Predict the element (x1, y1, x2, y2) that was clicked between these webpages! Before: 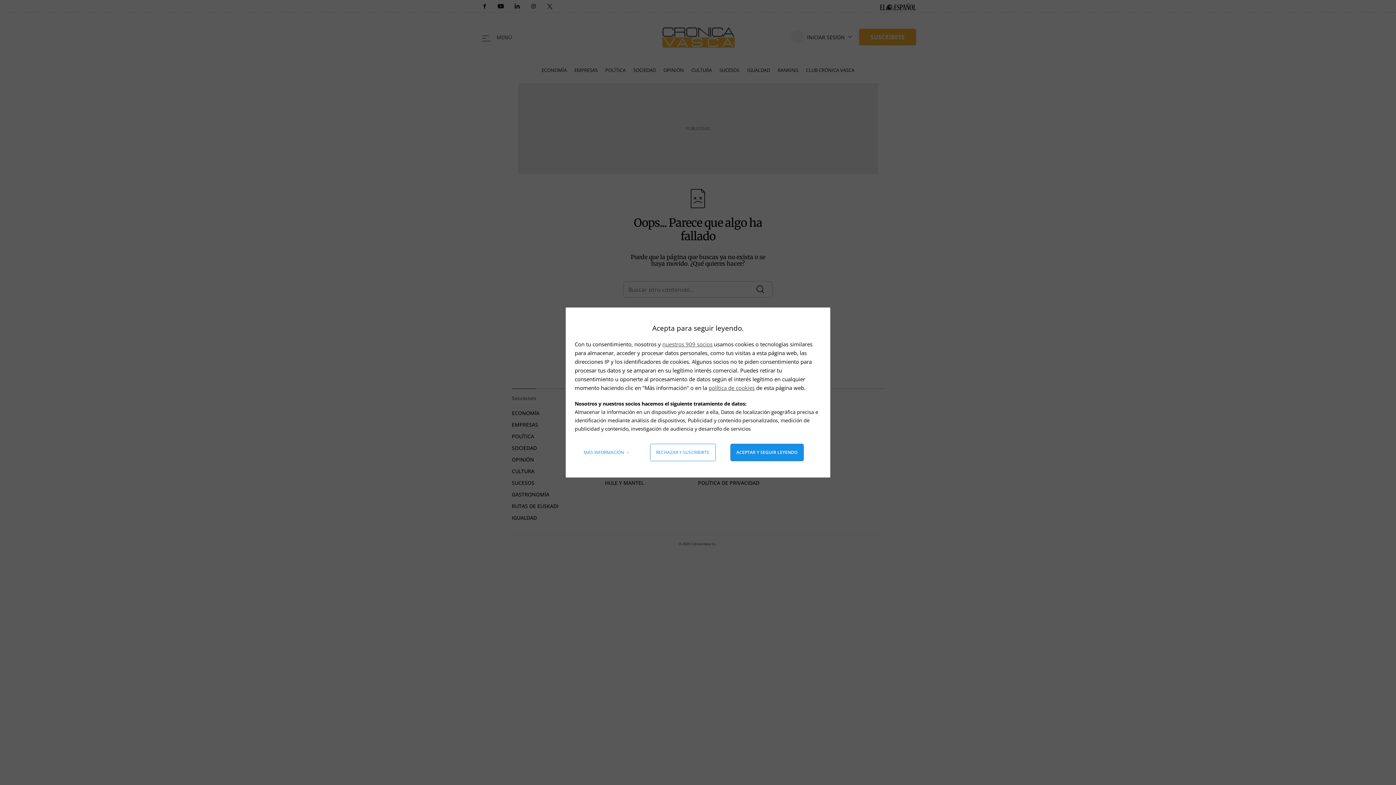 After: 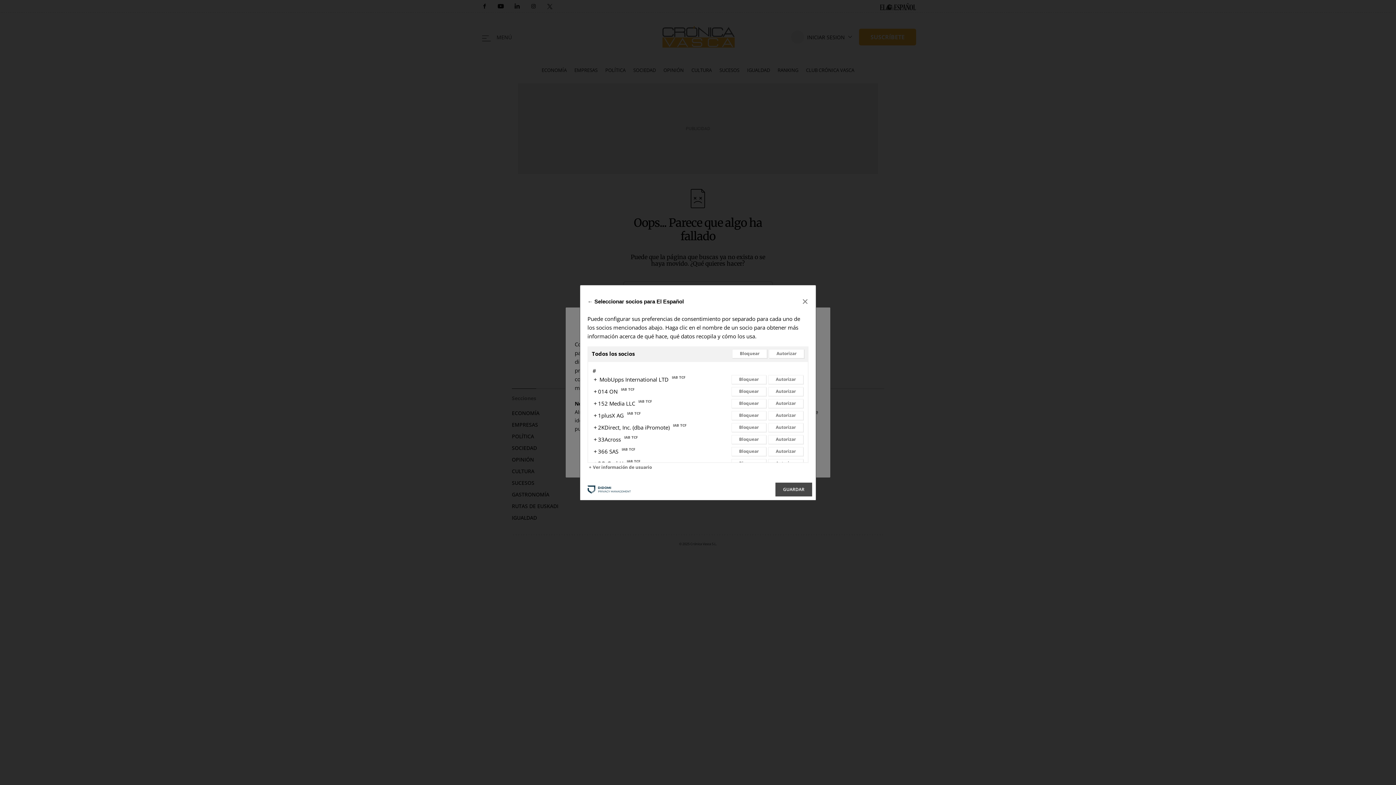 Action: label: nuestros 909 socios bbox: (662, 340, 712, 348)